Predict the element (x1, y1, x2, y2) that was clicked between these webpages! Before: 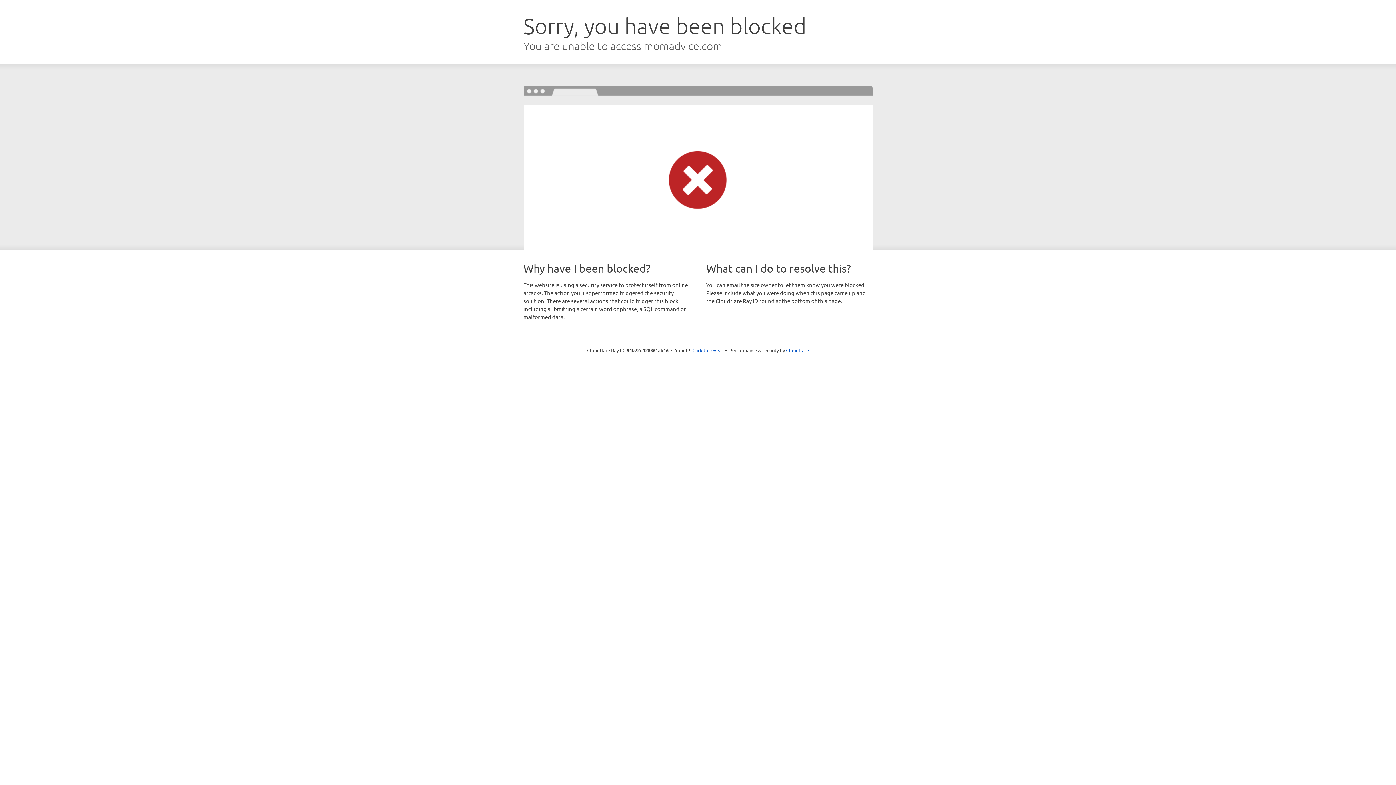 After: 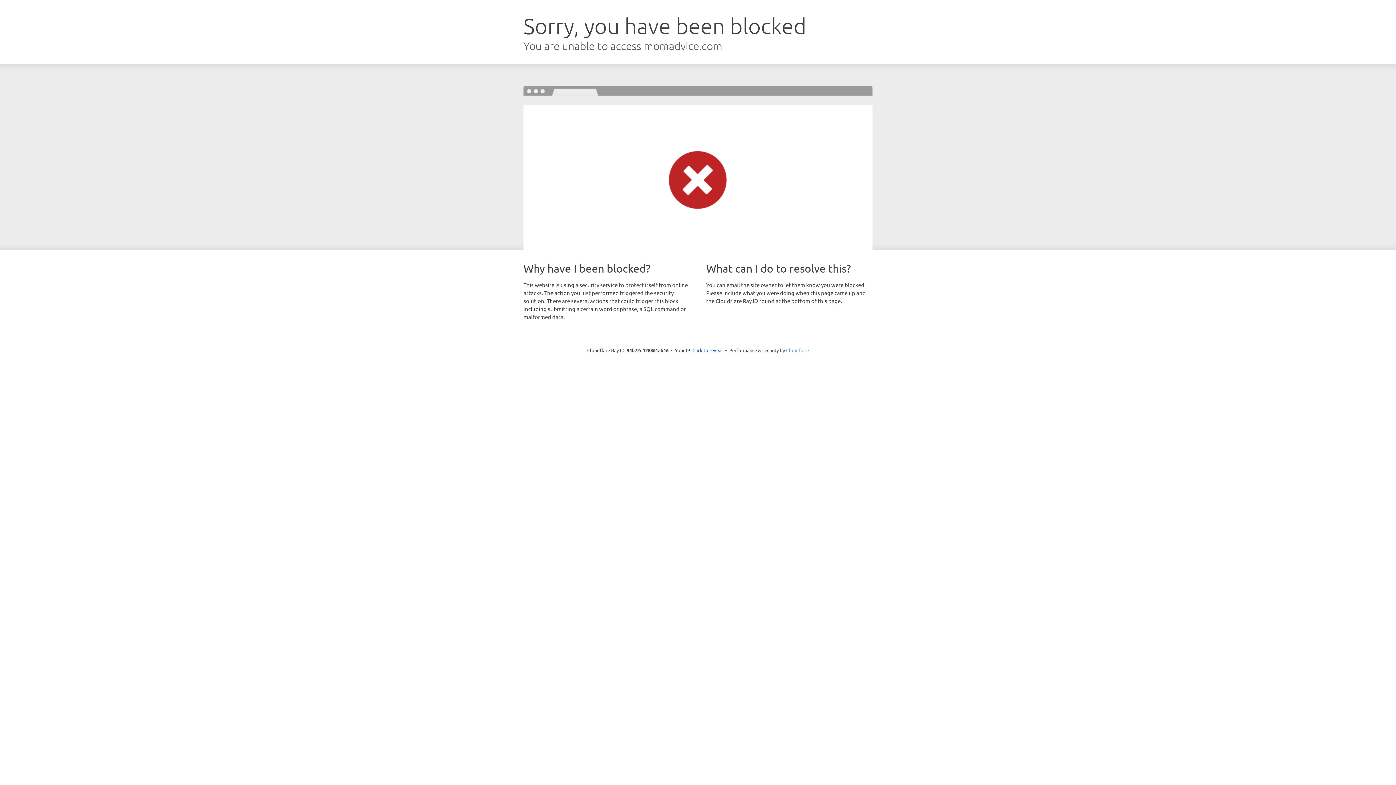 Action: bbox: (786, 347, 809, 353) label: Cloudflare